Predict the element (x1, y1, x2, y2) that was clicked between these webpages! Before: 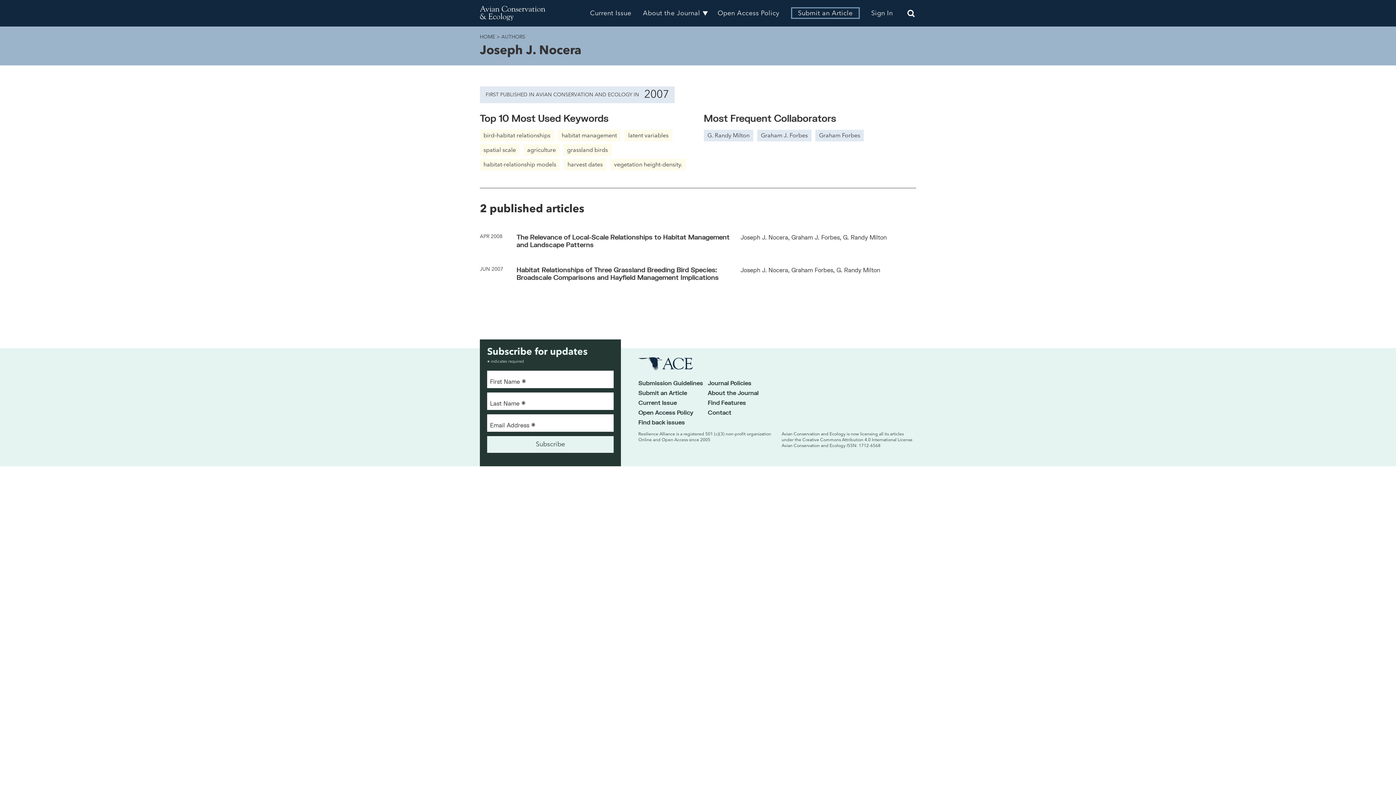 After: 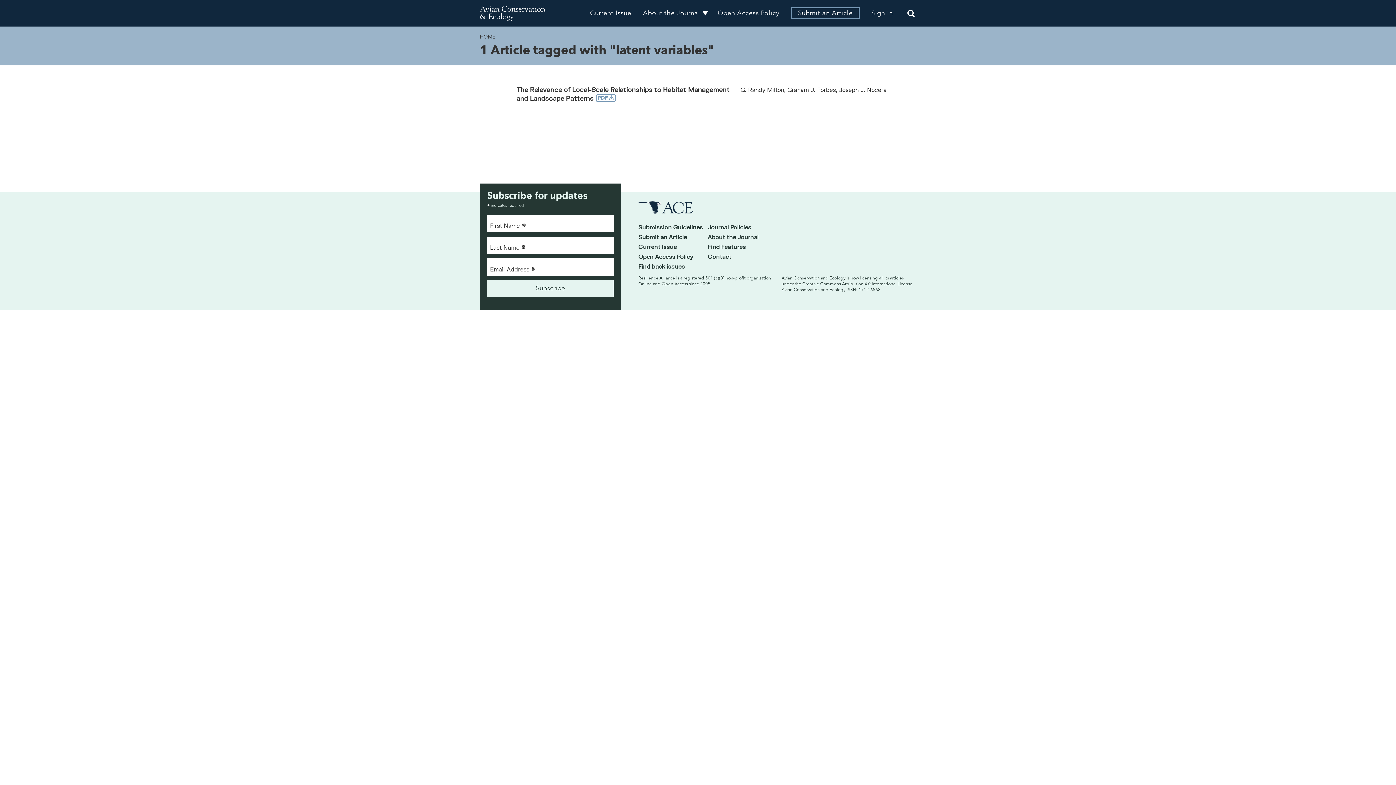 Action: label: latent variables bbox: (624, 129, 672, 141)